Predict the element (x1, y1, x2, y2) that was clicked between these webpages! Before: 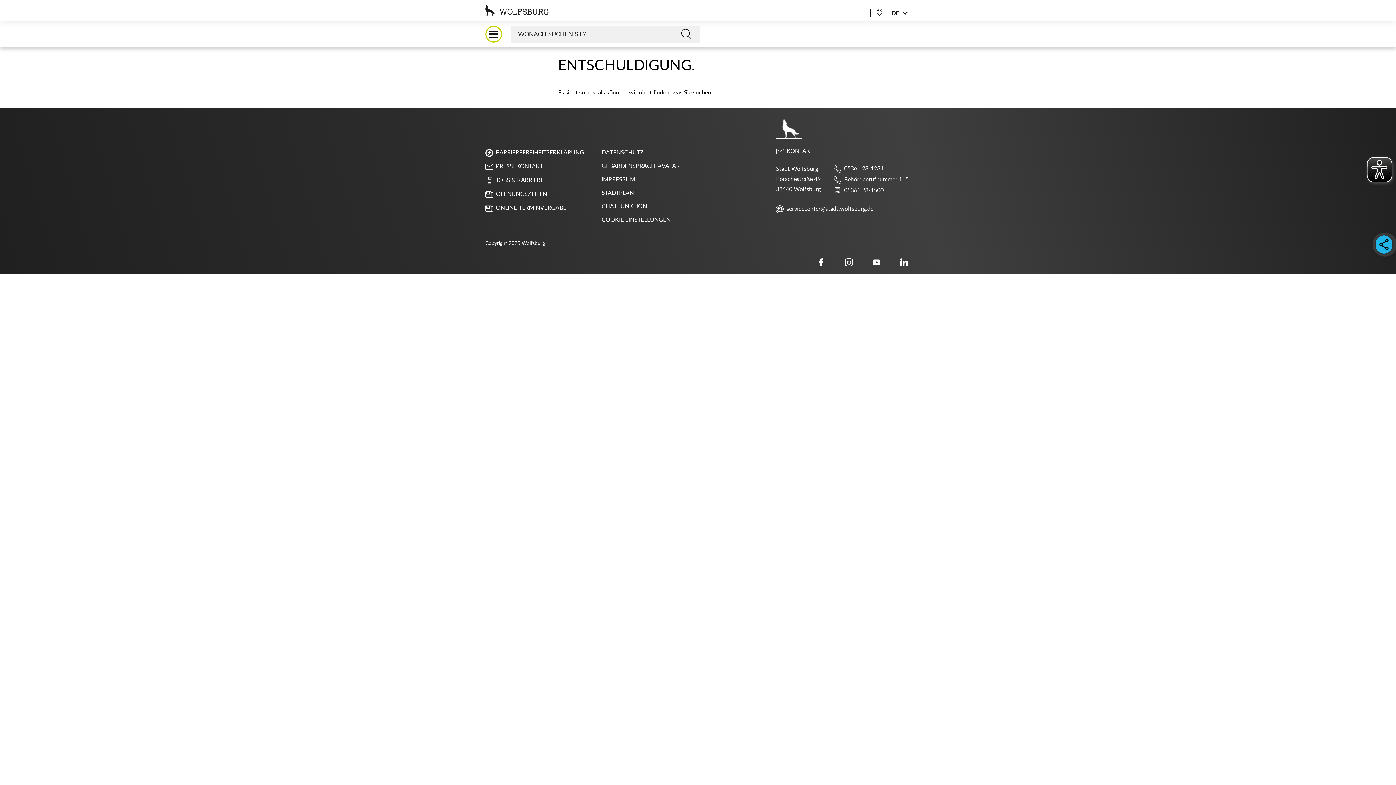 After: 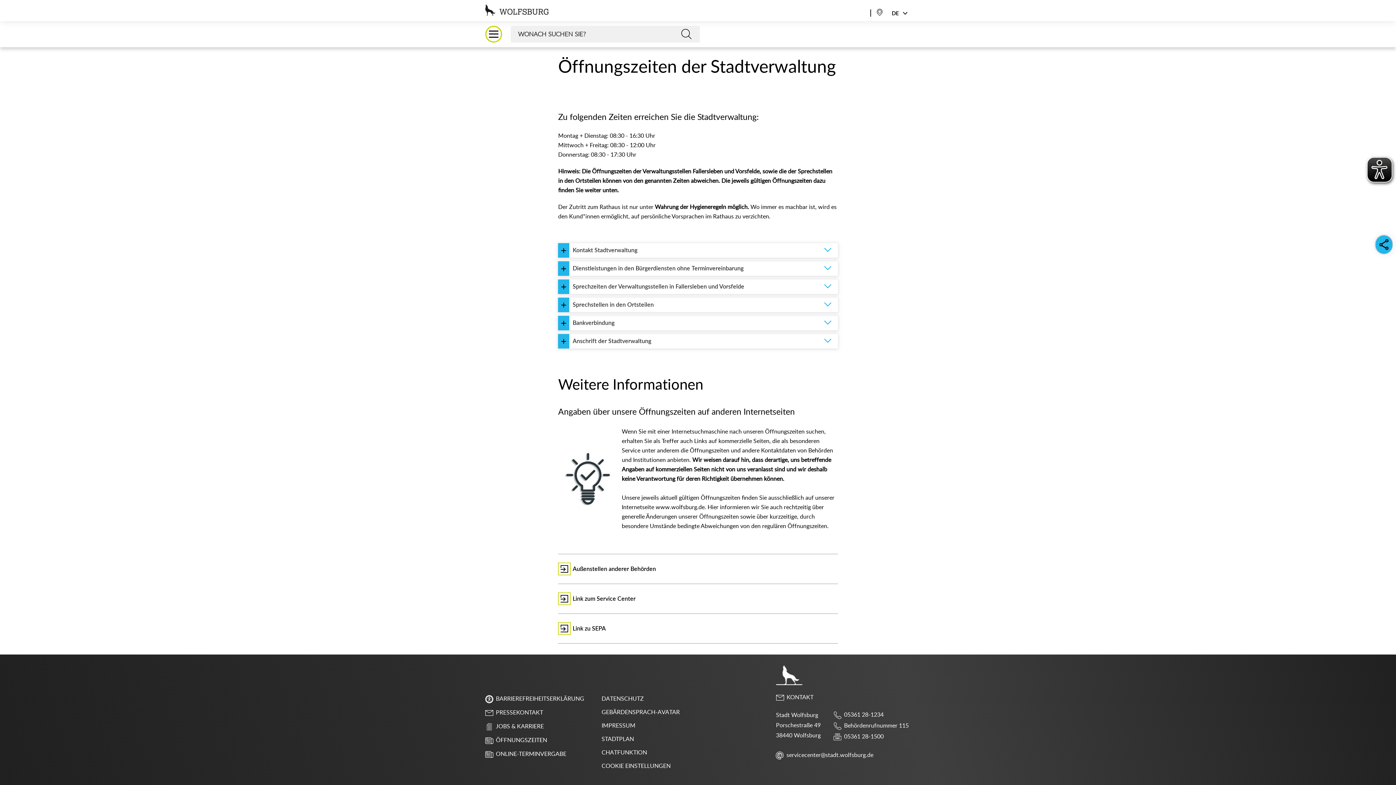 Action: bbox: (496, 190, 547, 197) label: ÖFFNUNGSZEITEN